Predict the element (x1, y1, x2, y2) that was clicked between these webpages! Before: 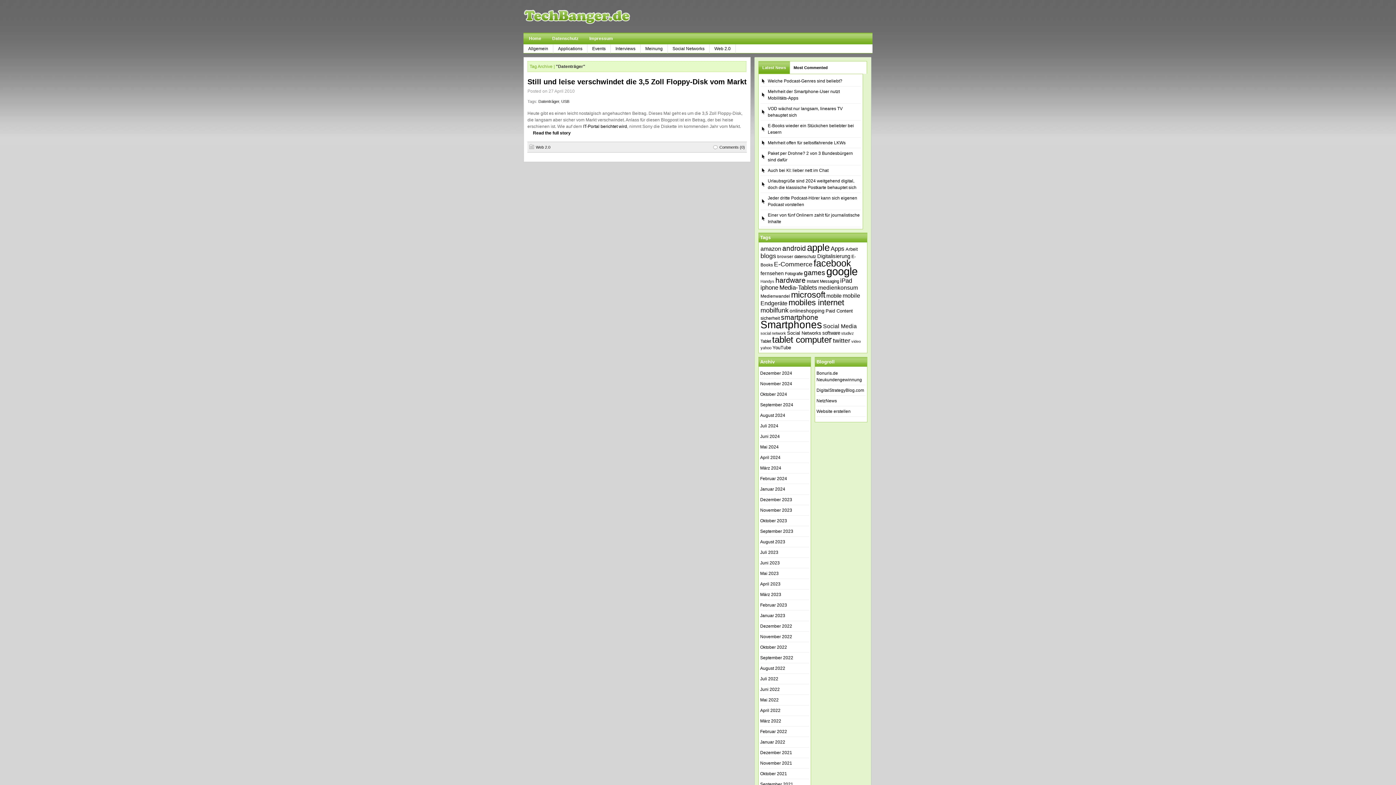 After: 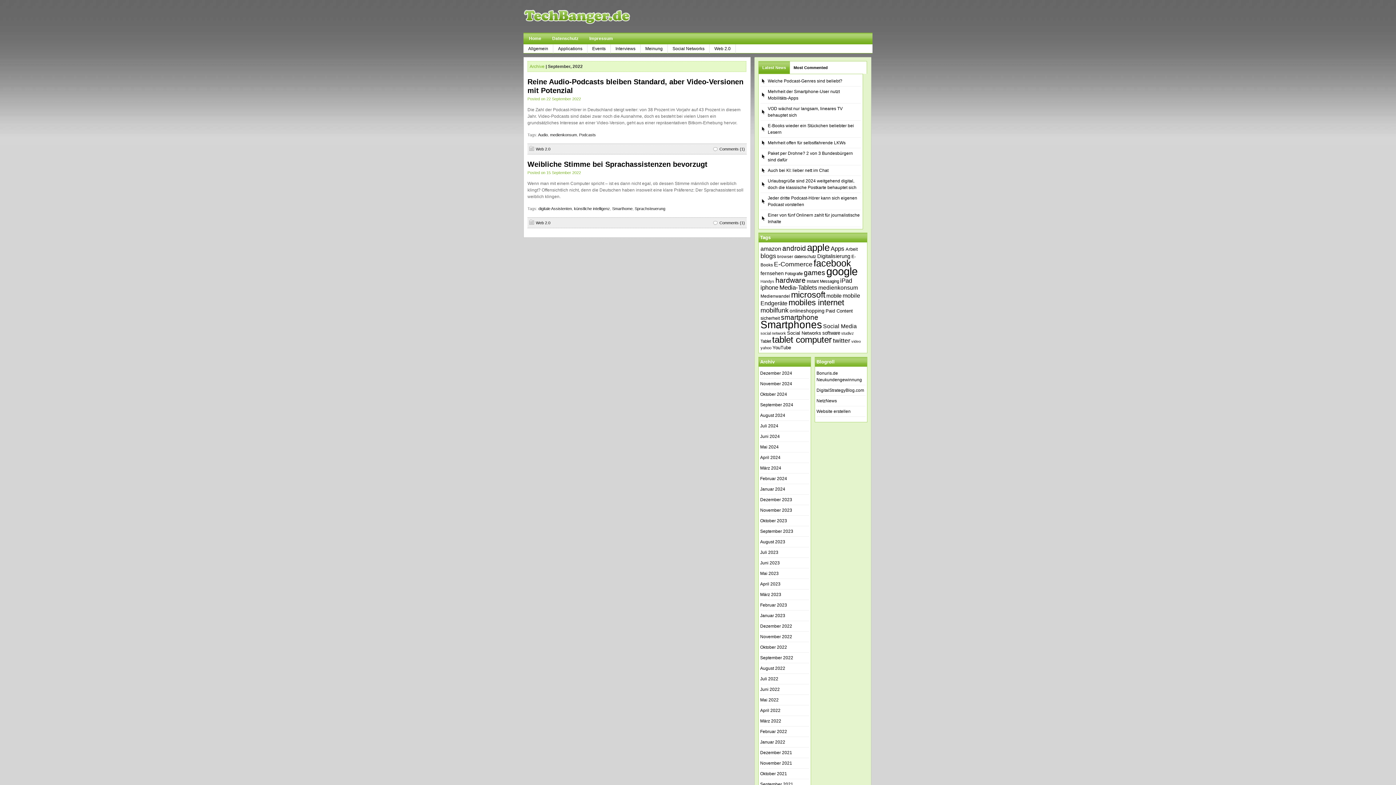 Action: bbox: (760, 655, 793, 660) label: September 2022